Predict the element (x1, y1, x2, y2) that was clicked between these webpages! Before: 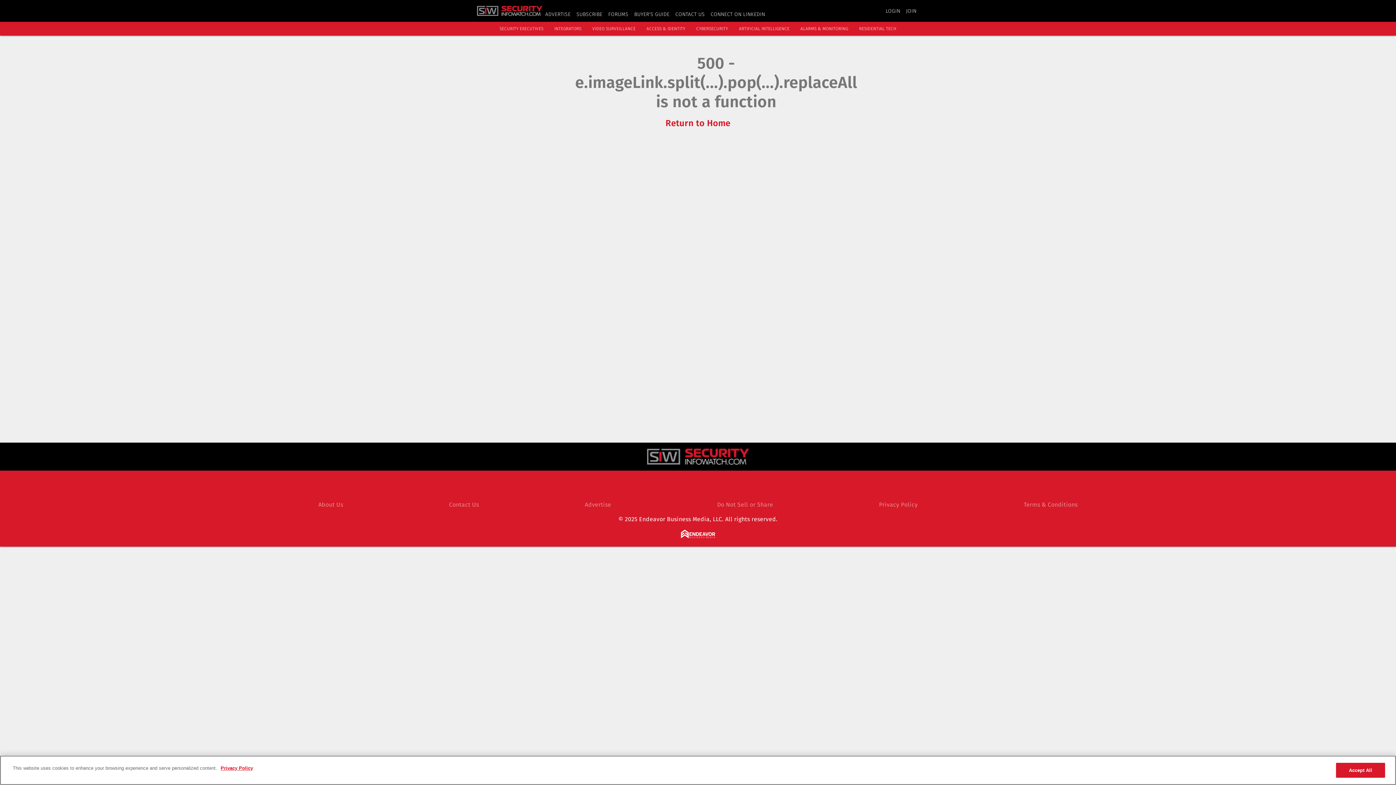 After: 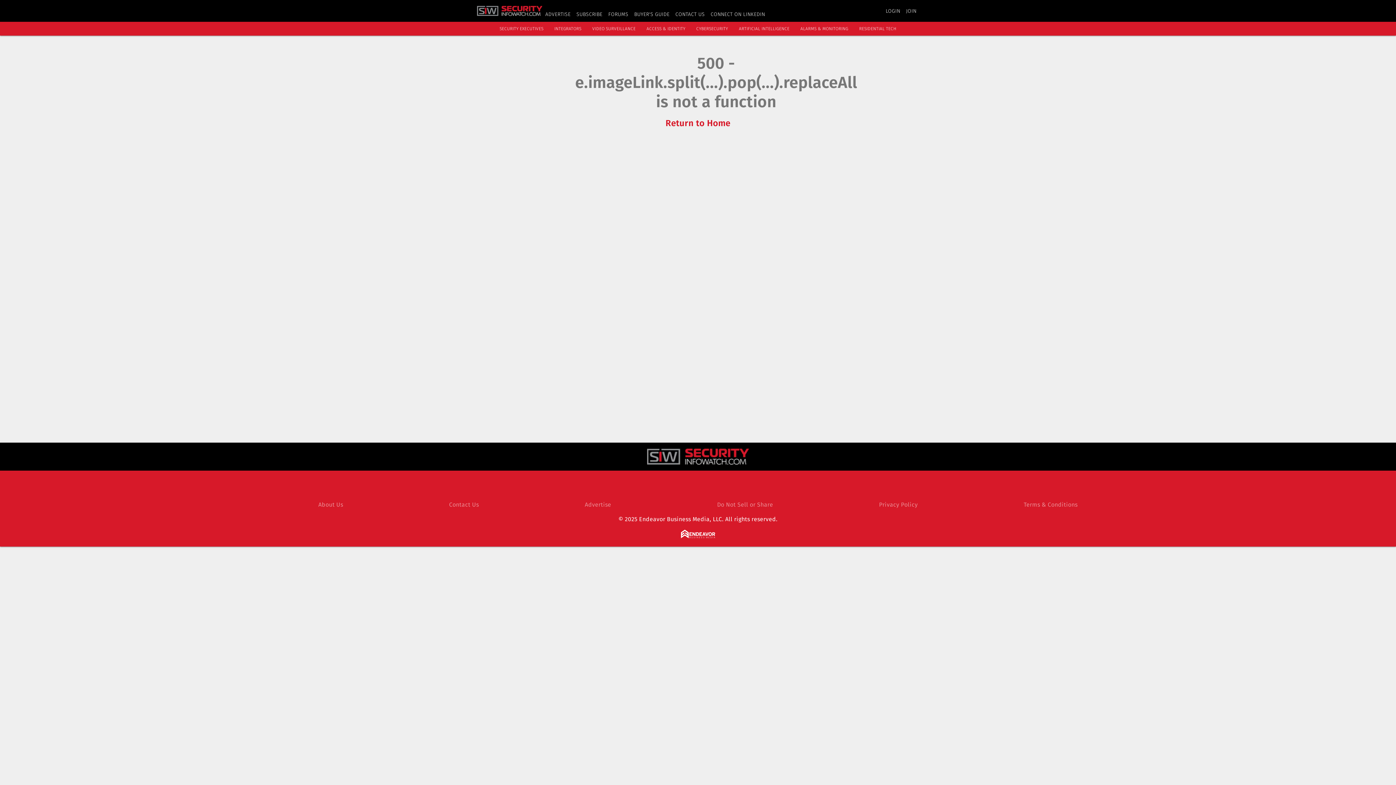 Action: bbox: (647, 448, 749, 465)